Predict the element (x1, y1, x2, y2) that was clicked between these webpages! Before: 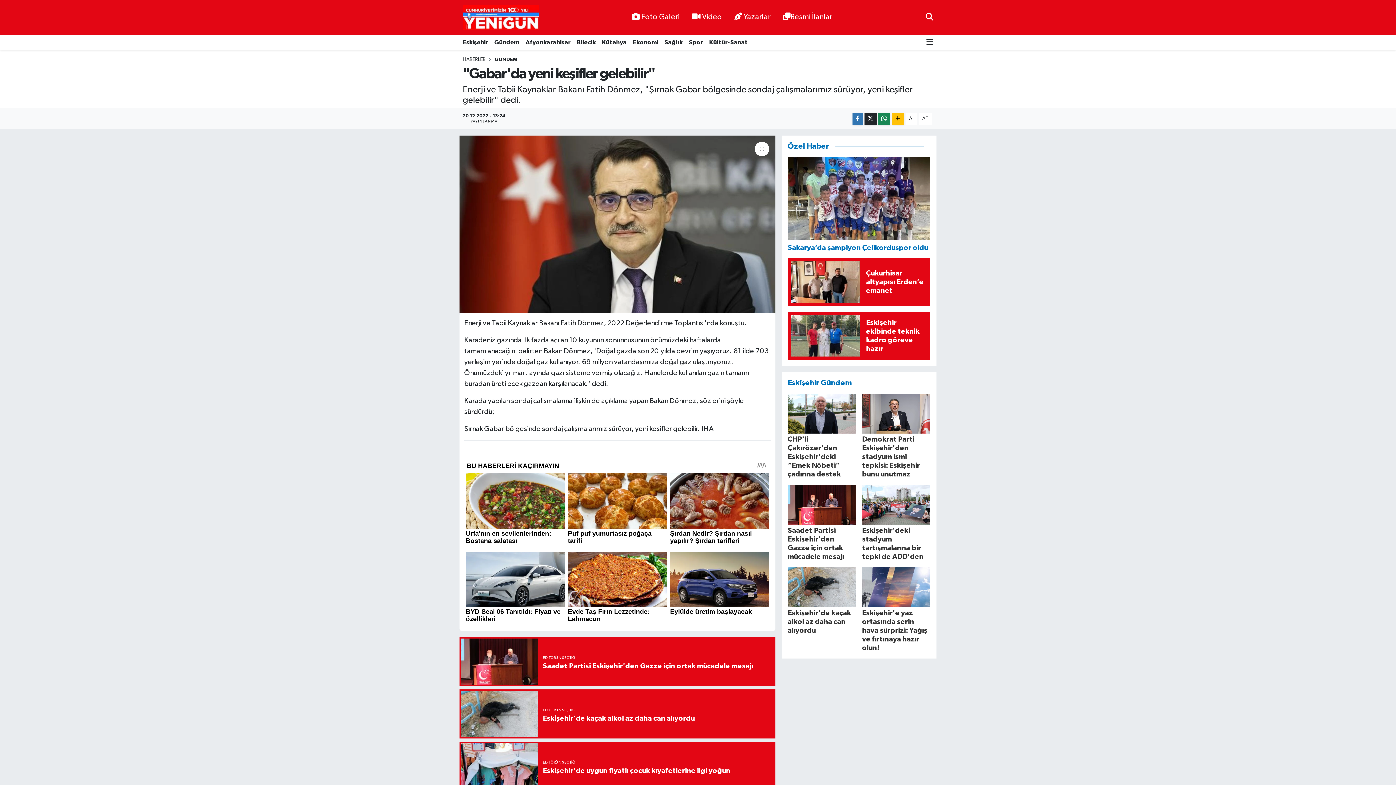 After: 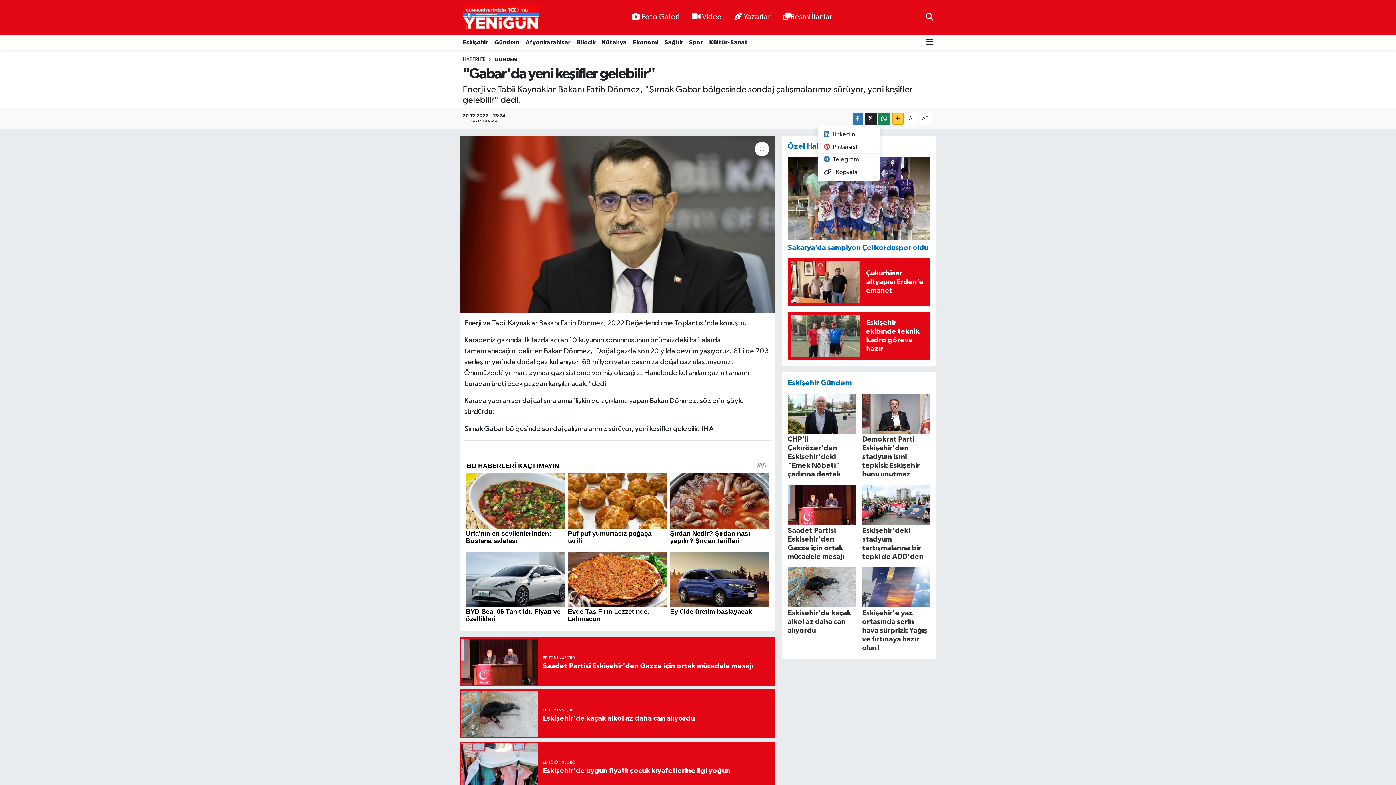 Action: bbox: (892, 112, 904, 124)